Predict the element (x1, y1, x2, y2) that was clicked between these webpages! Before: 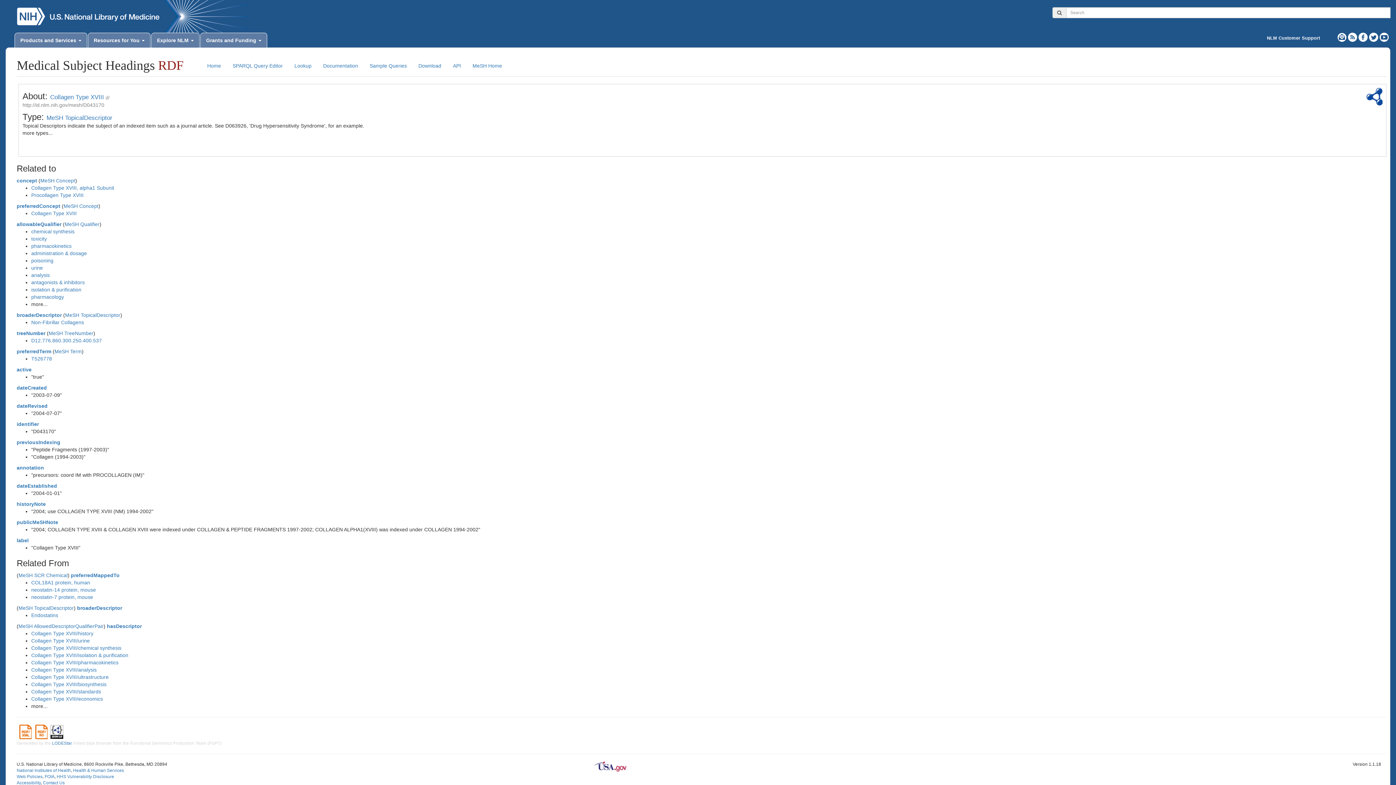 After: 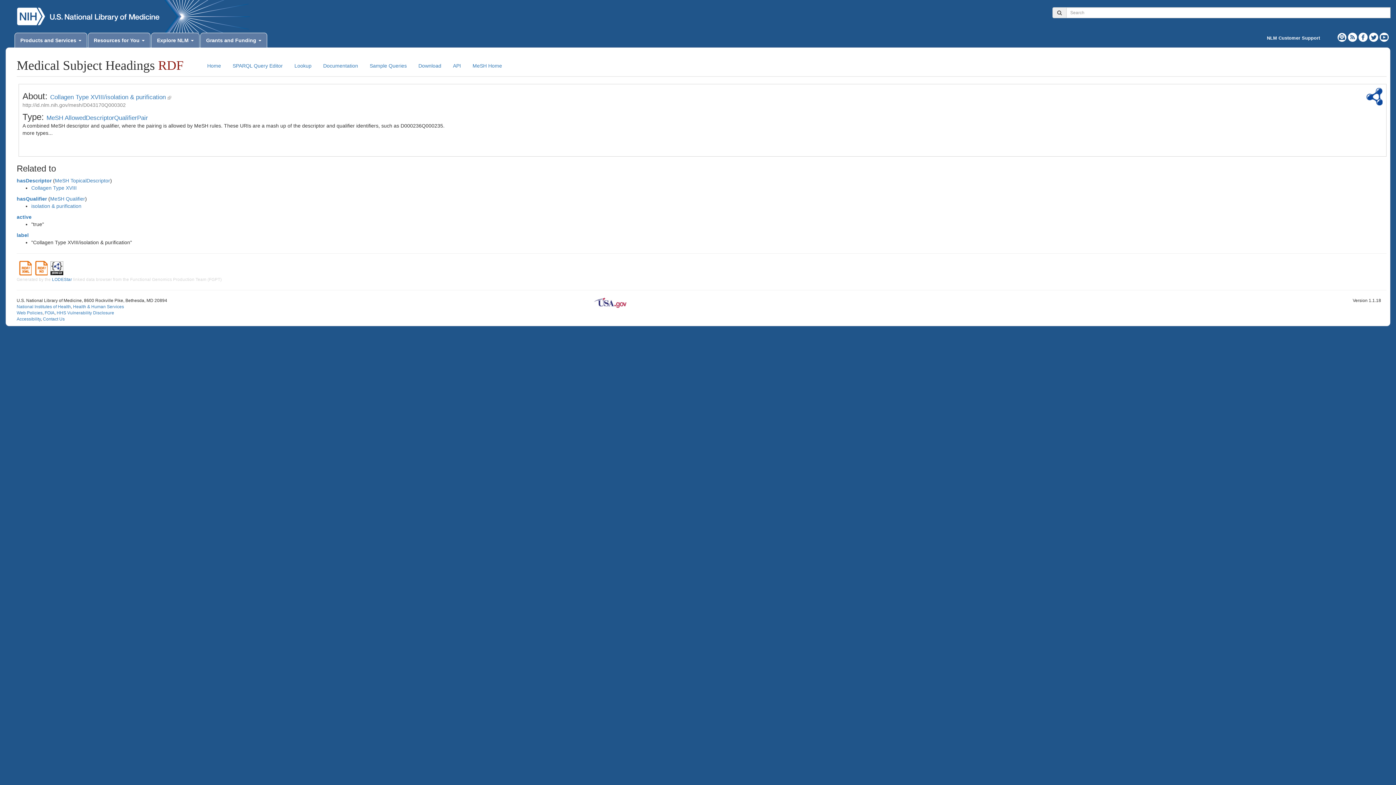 Action: label: Collagen Type XVIII/isolation & purification bbox: (31, 652, 128, 658)